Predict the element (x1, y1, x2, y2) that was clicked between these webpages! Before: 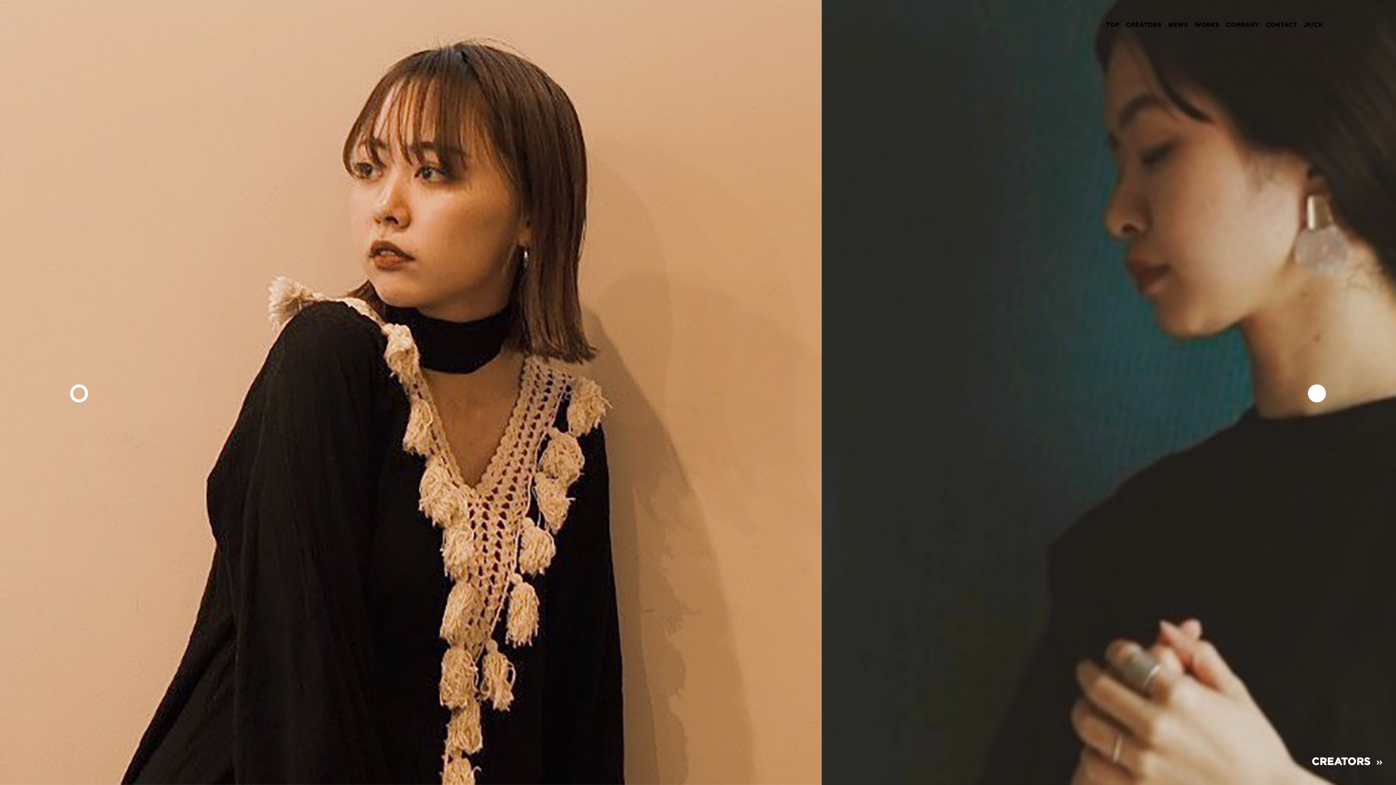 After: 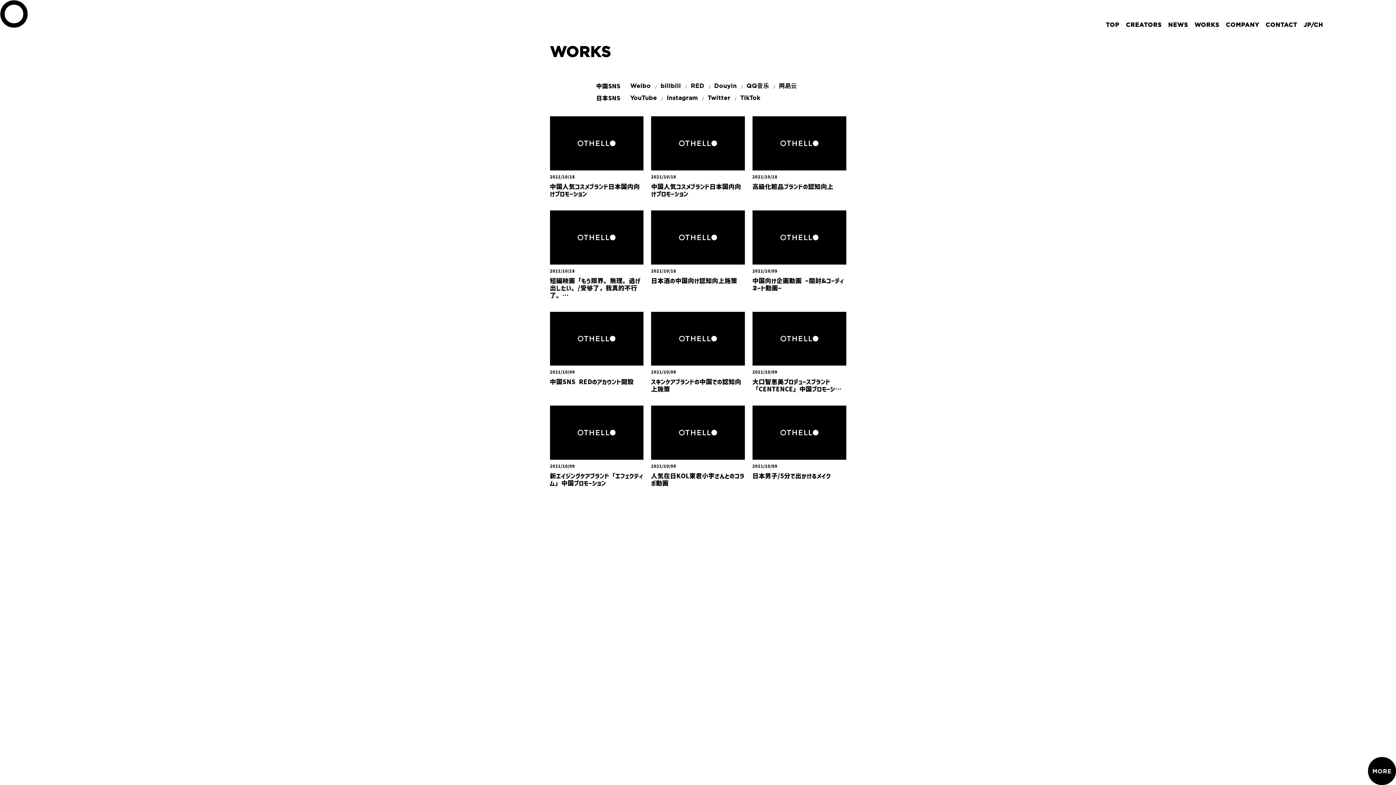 Action: label: WORKS bbox: (1194, 21, 1219, 28)